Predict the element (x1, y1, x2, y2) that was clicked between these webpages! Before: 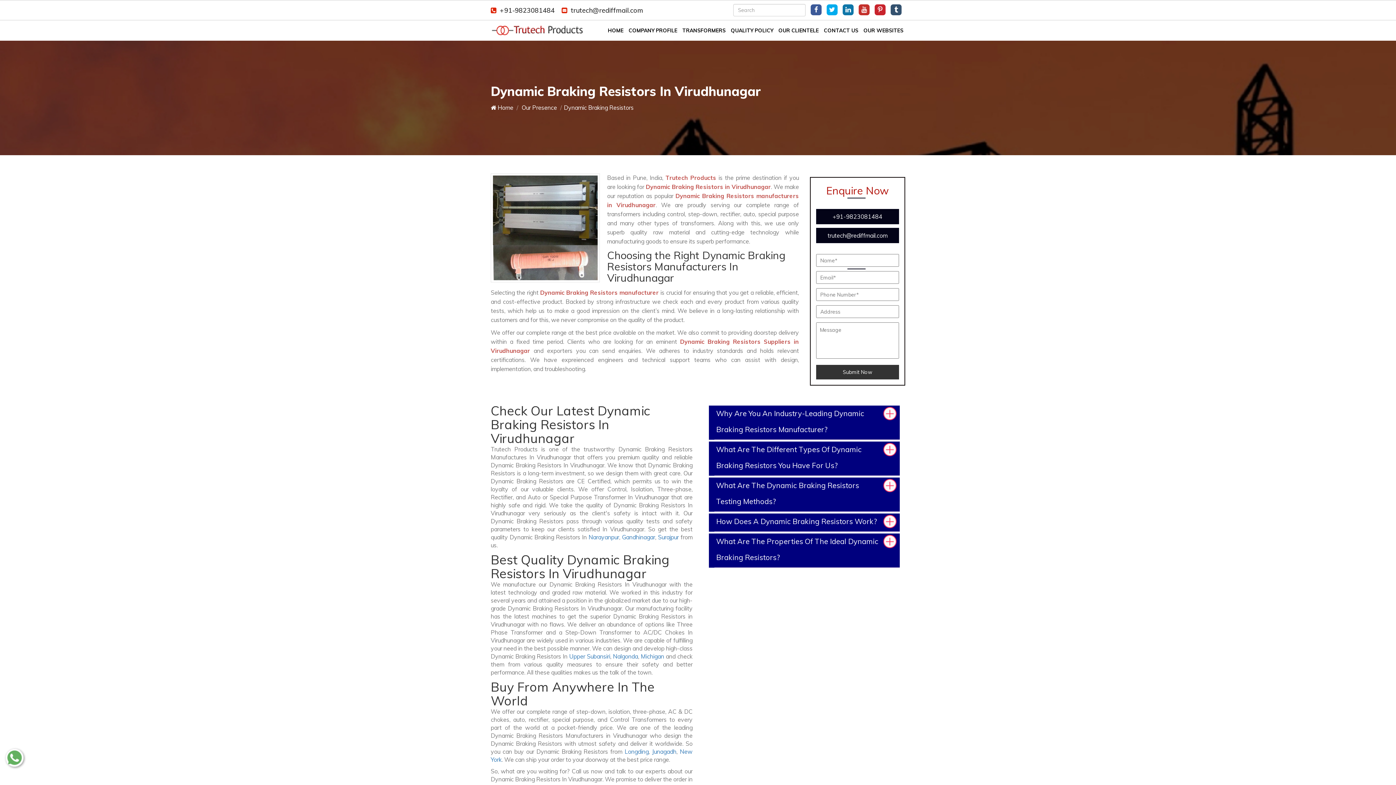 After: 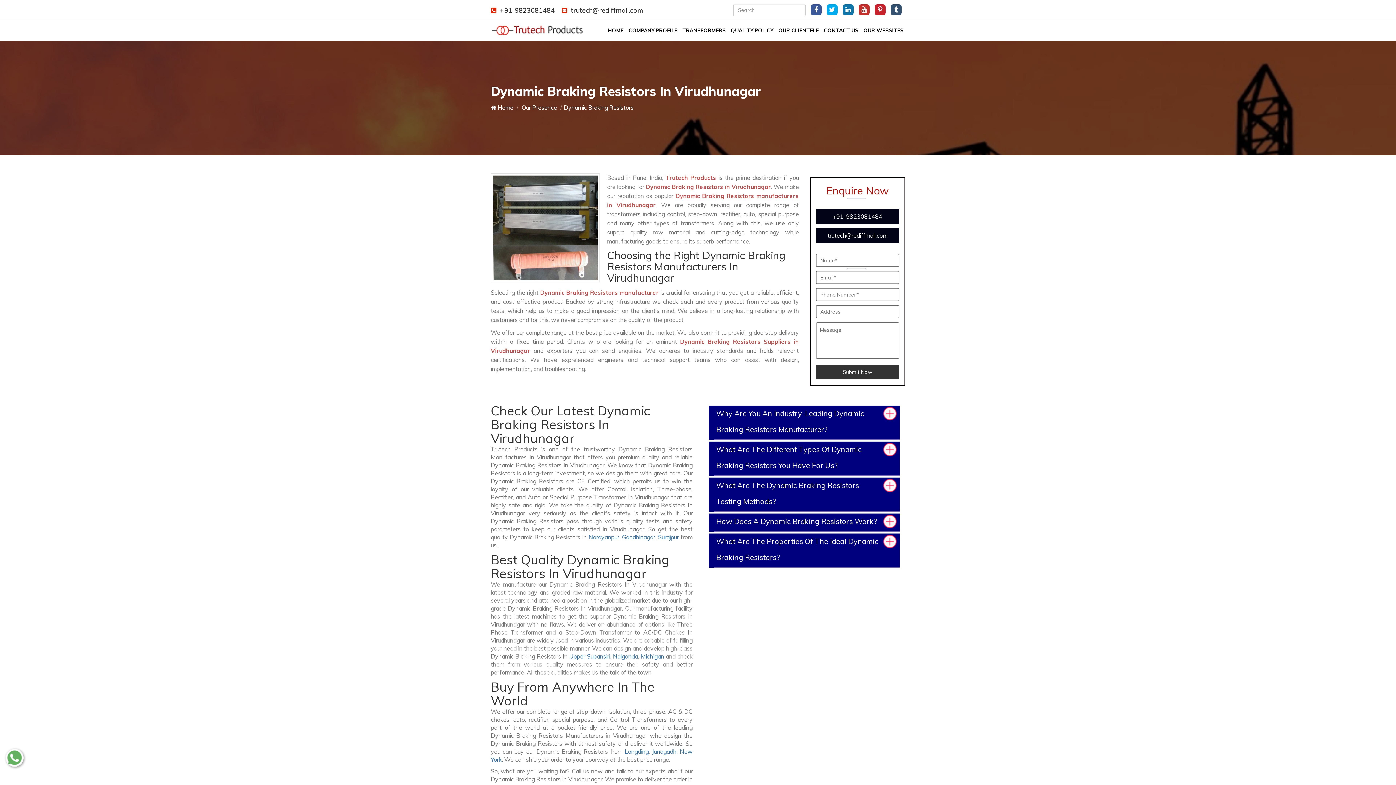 Action: bbox: (842, 4, 853, 15)